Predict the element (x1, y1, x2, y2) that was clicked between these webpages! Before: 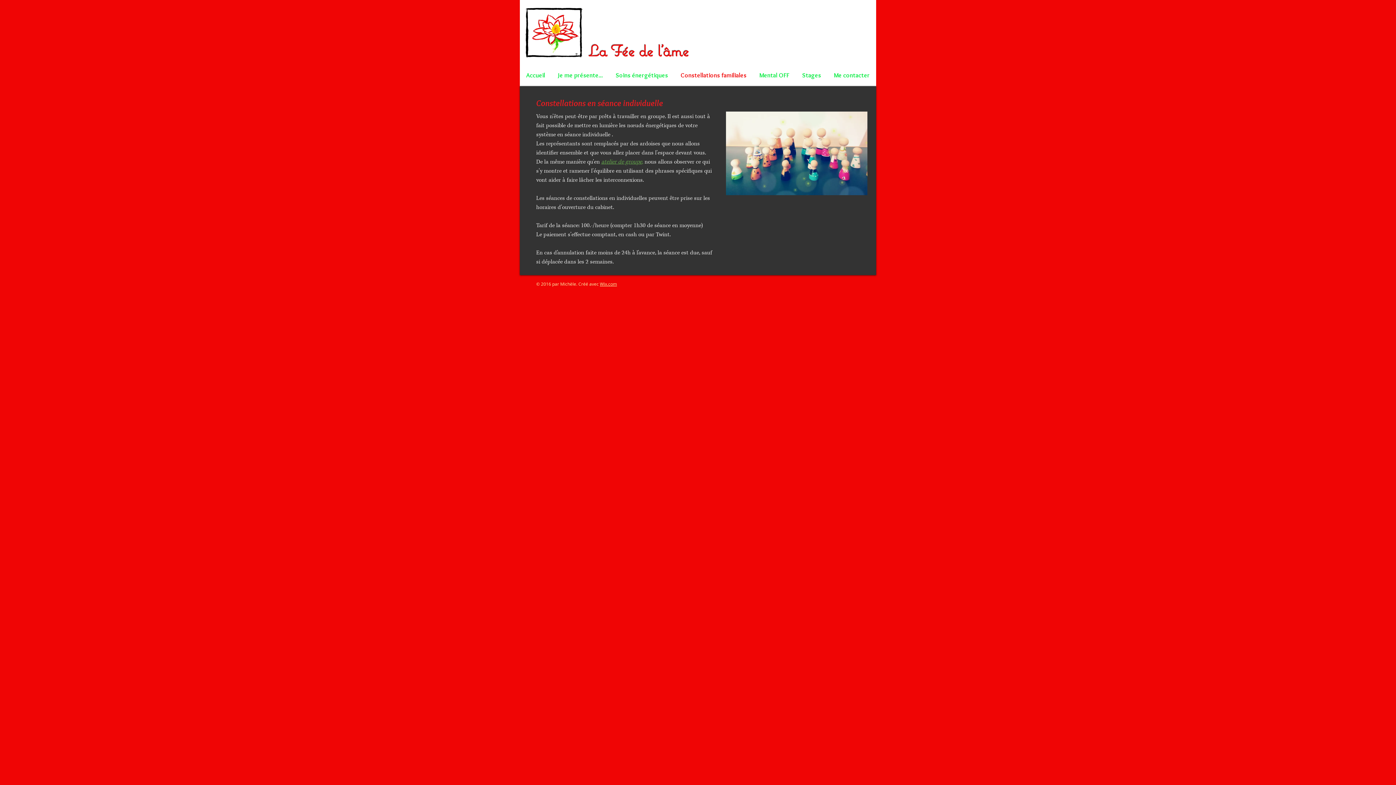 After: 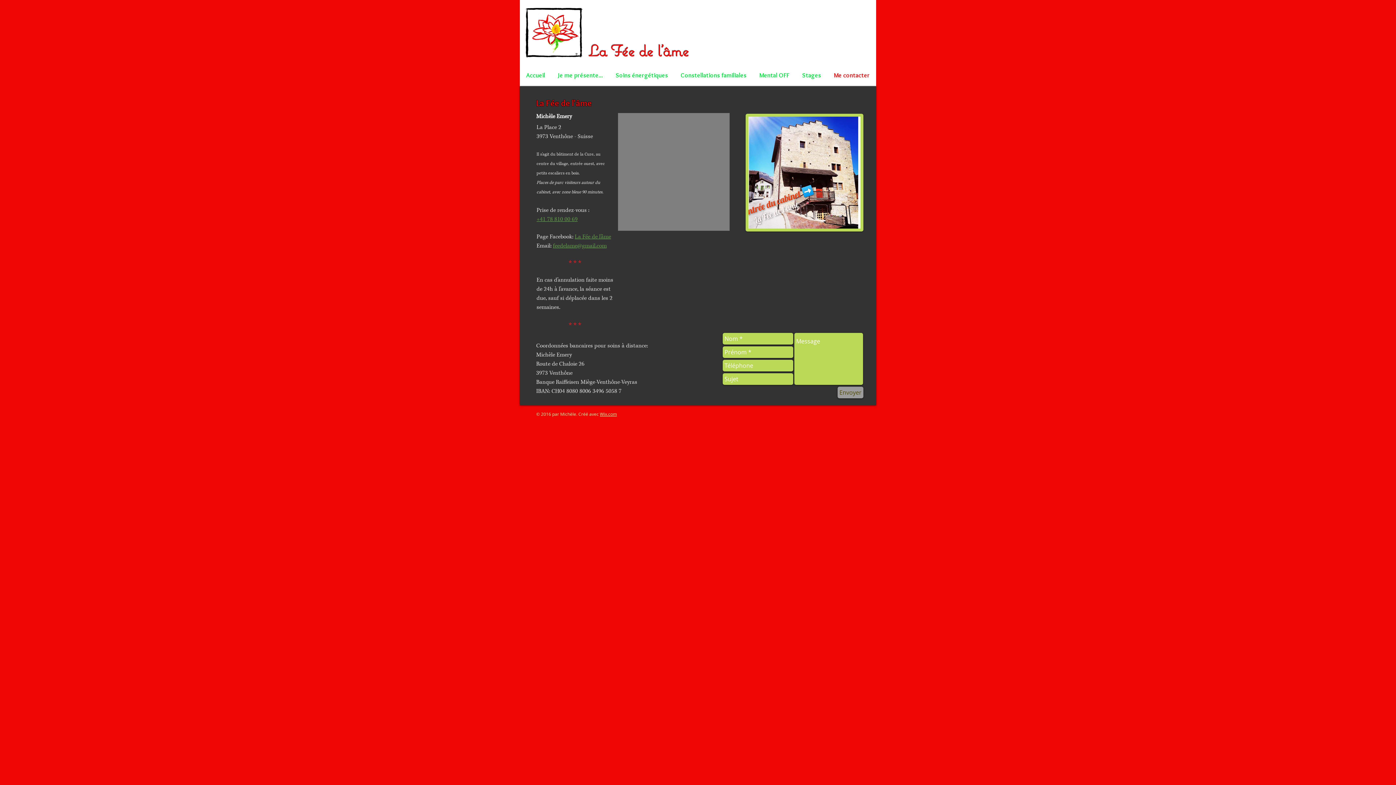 Action: bbox: (827, 67, 876, 82) label: Me contacter